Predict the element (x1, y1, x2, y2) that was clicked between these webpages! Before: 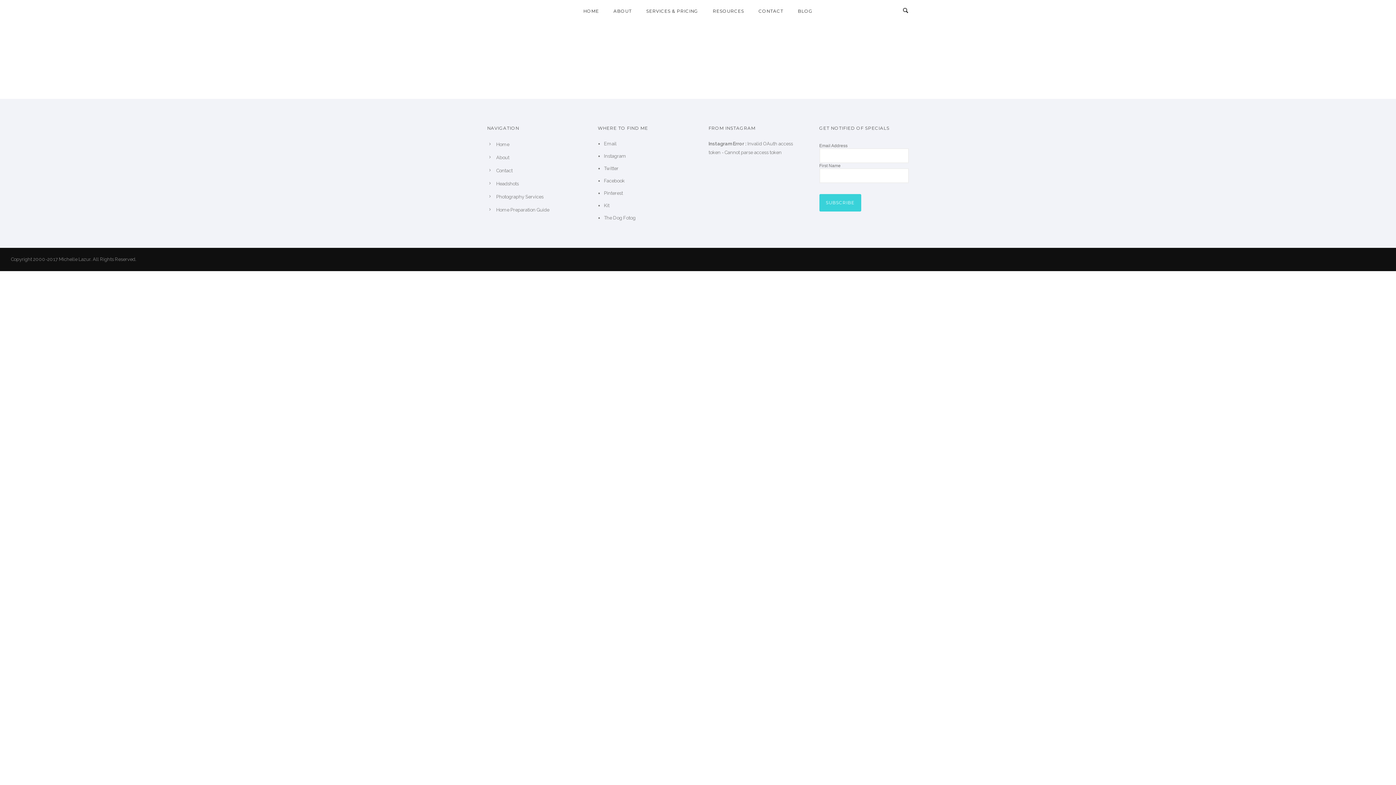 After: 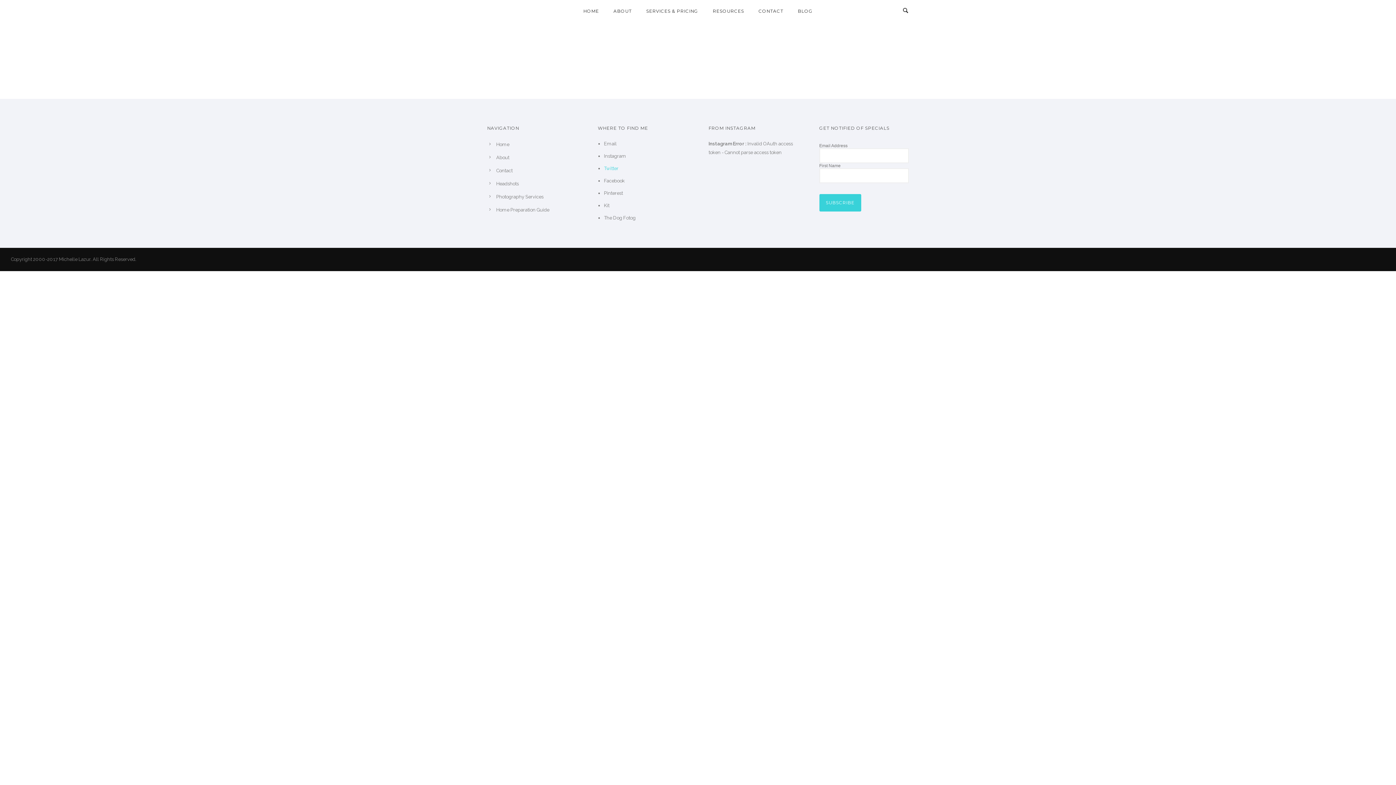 Action: label: Twitter bbox: (604, 165, 618, 171)